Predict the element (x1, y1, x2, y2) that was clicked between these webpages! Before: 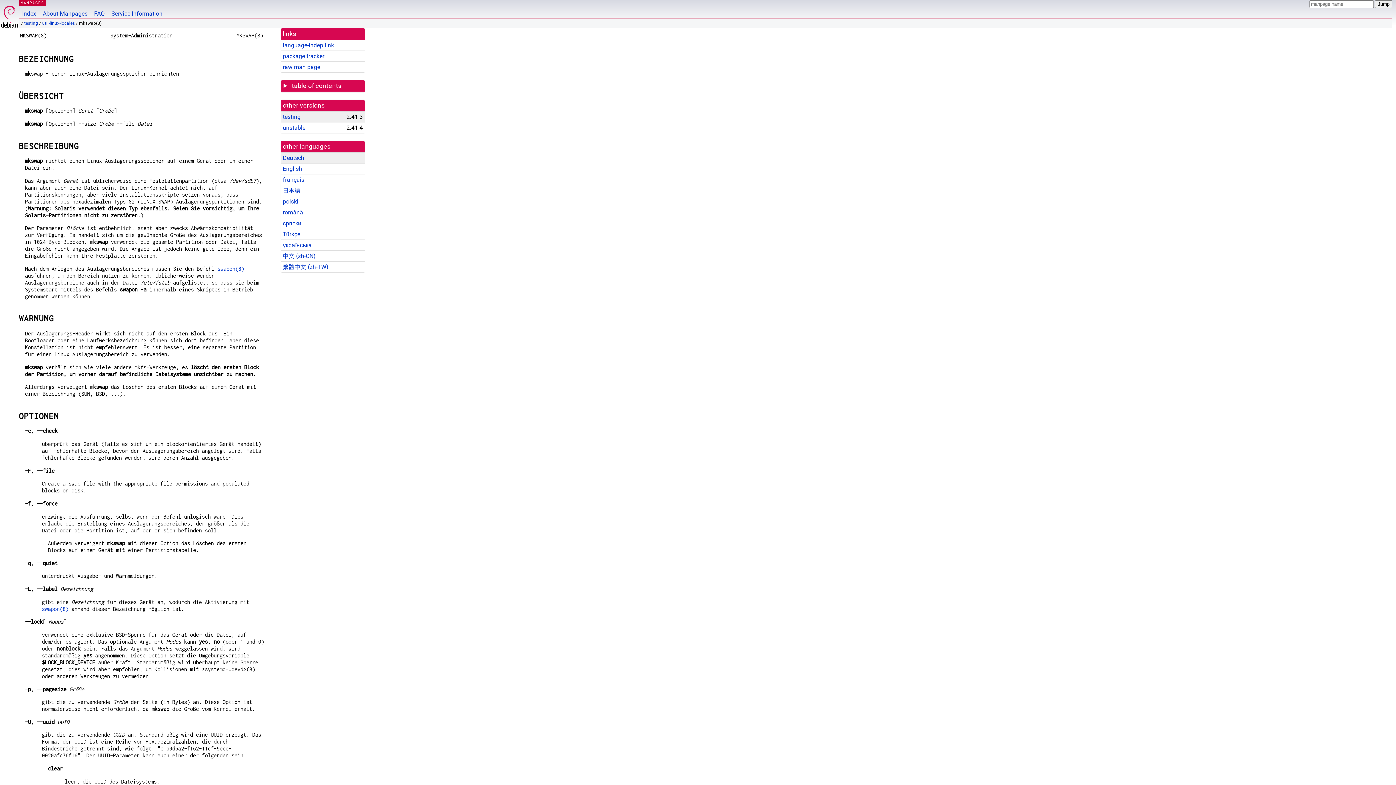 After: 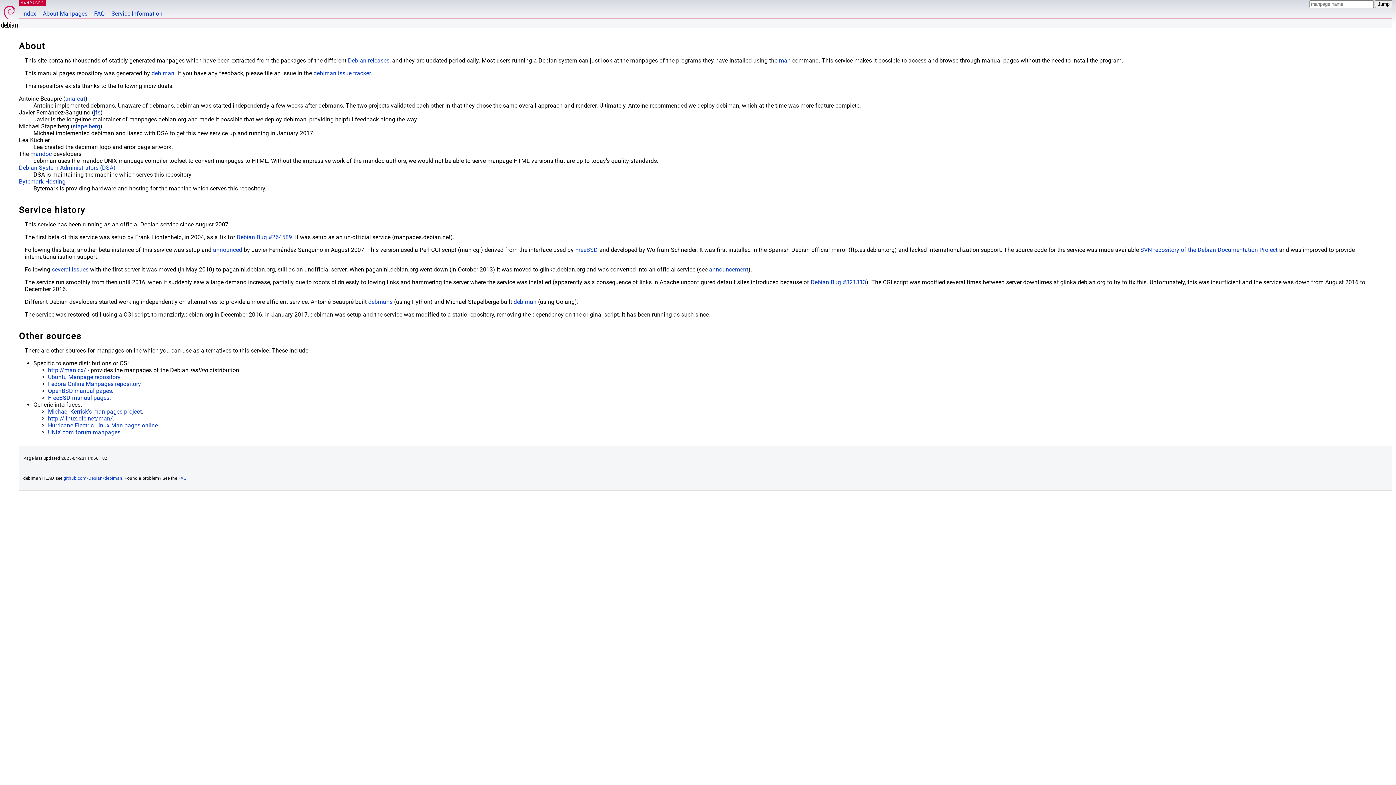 Action: label: About Manpages bbox: (39, 0, 90, 18)